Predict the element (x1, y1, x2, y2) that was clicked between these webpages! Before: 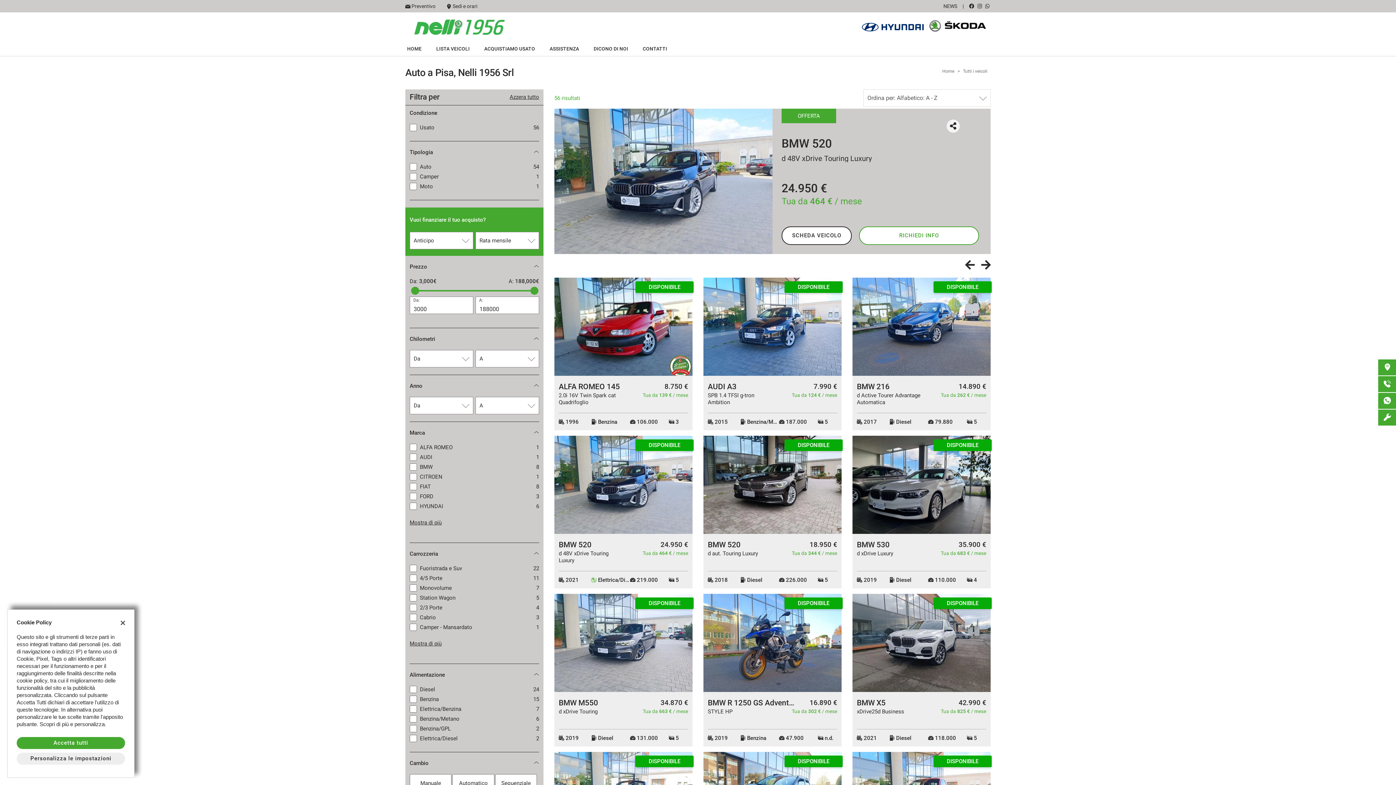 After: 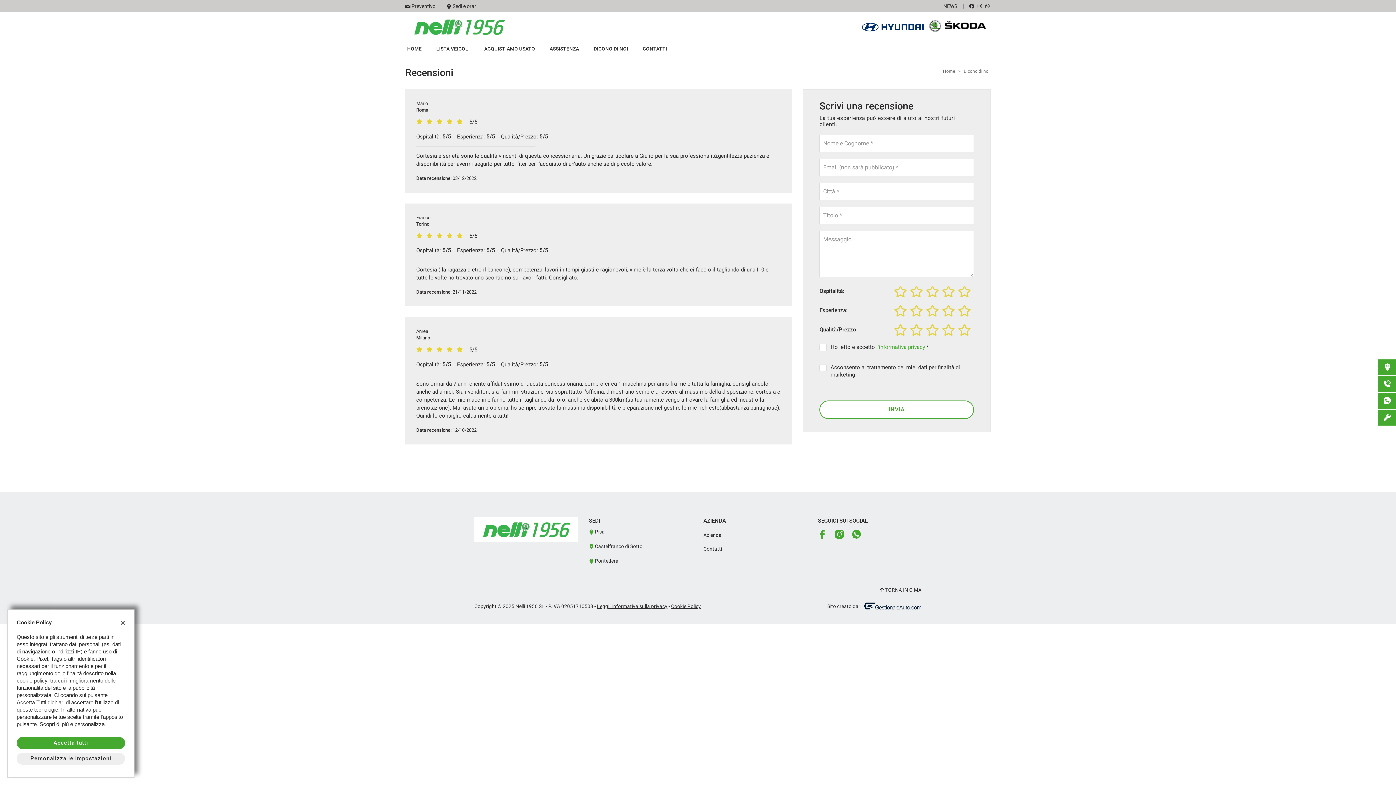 Action: bbox: (593, 41, 628, 56) label: DICONO DI NOI